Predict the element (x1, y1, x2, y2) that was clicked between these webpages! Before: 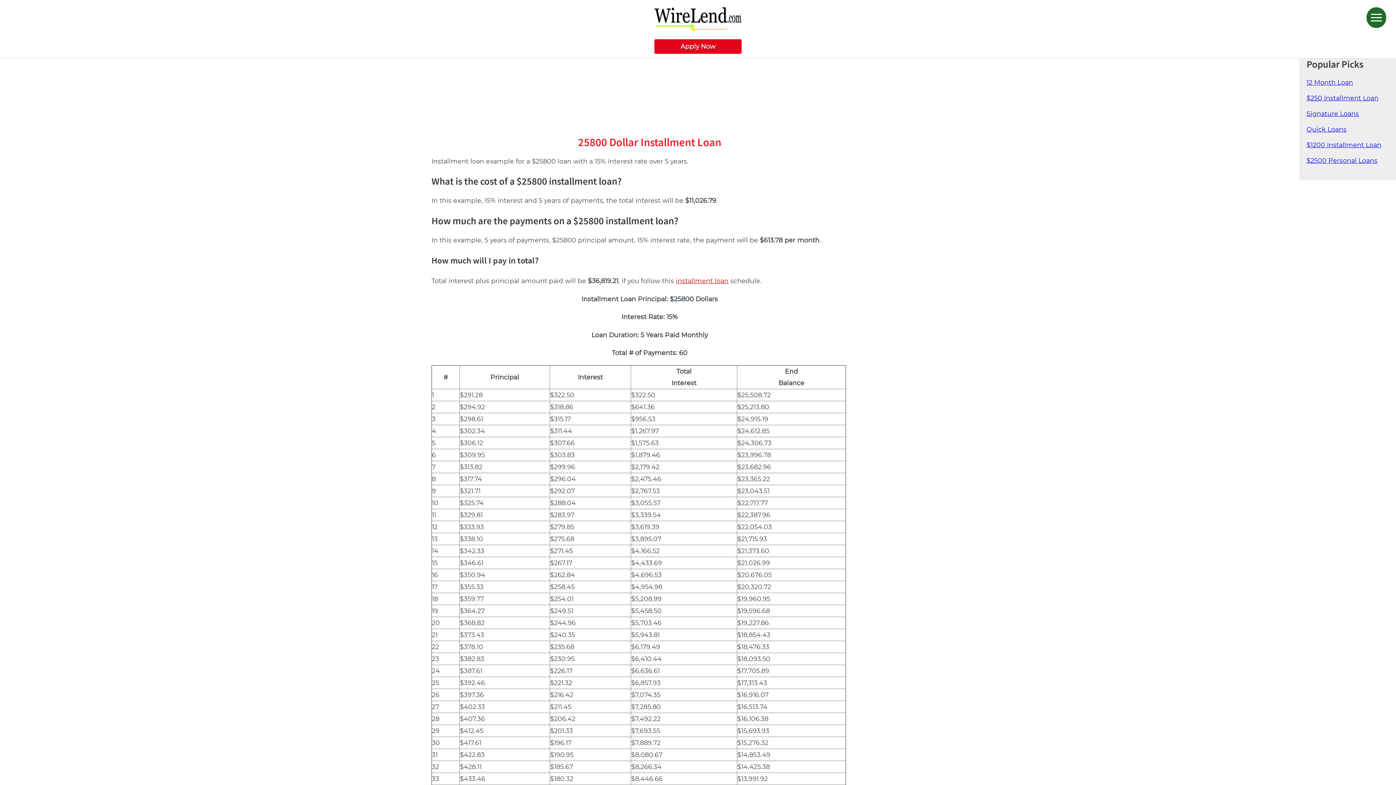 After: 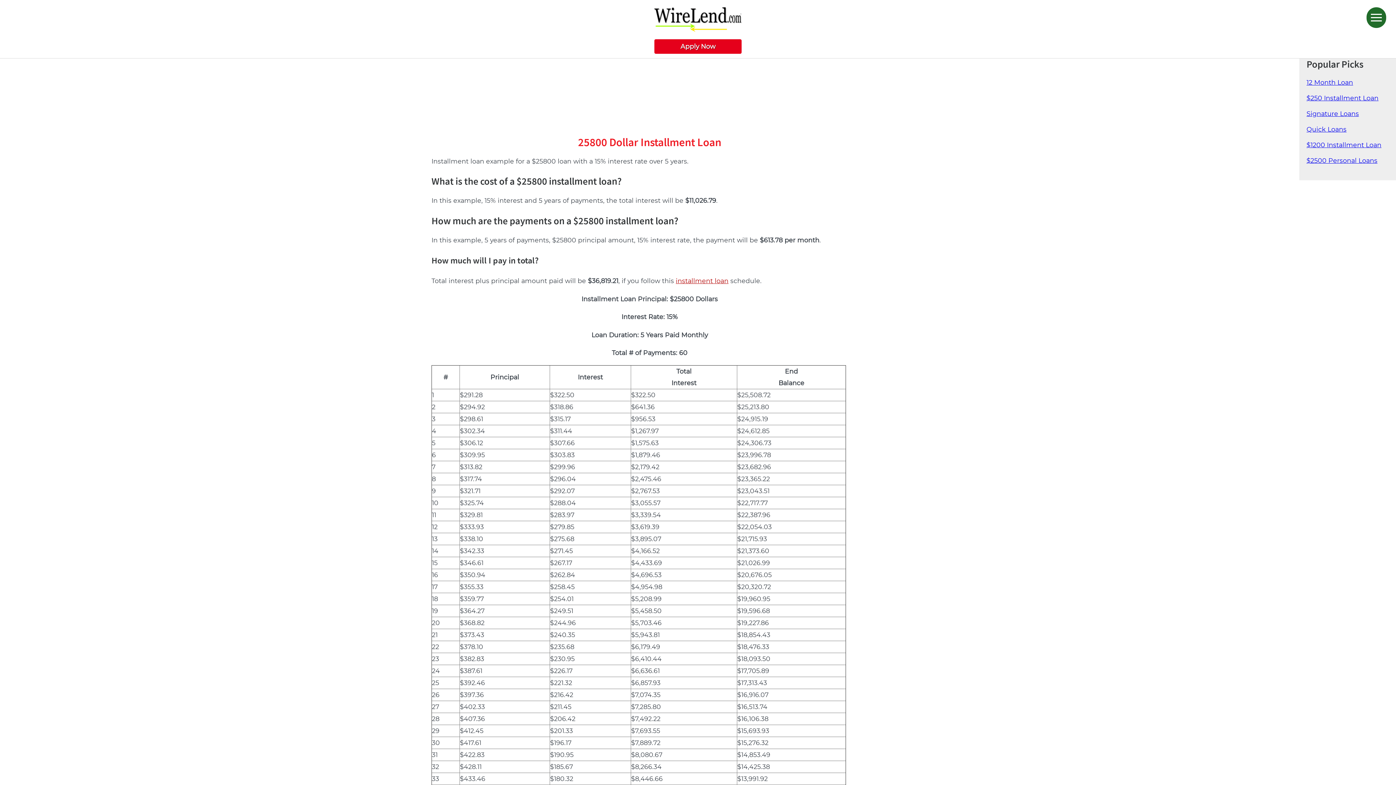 Action: label: 12 Month Loan bbox: (1306, 78, 1353, 86)